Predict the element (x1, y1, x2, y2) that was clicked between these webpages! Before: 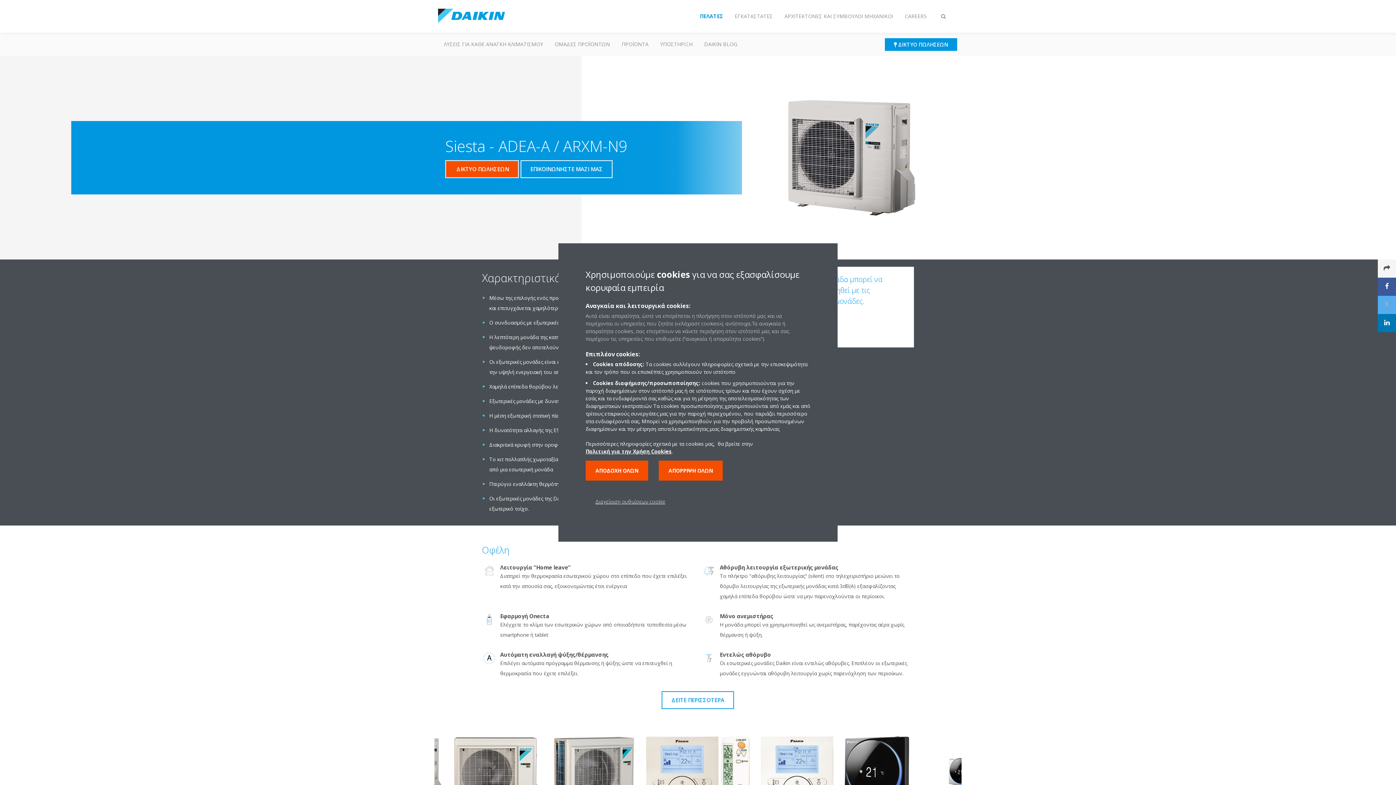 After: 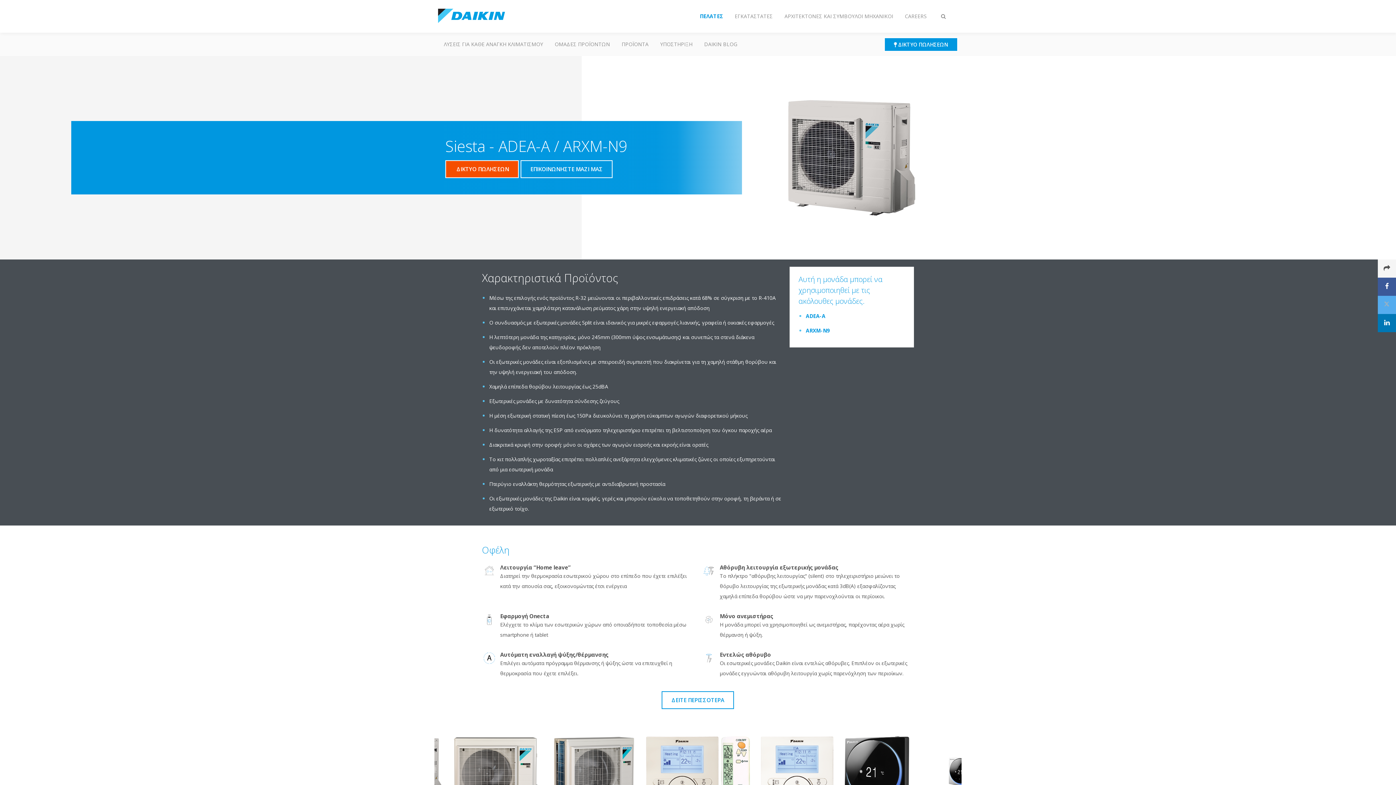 Action: label: ΑΠΟΡΡΙΨΗ ΟΛΩΝ bbox: (658, 460, 722, 480)